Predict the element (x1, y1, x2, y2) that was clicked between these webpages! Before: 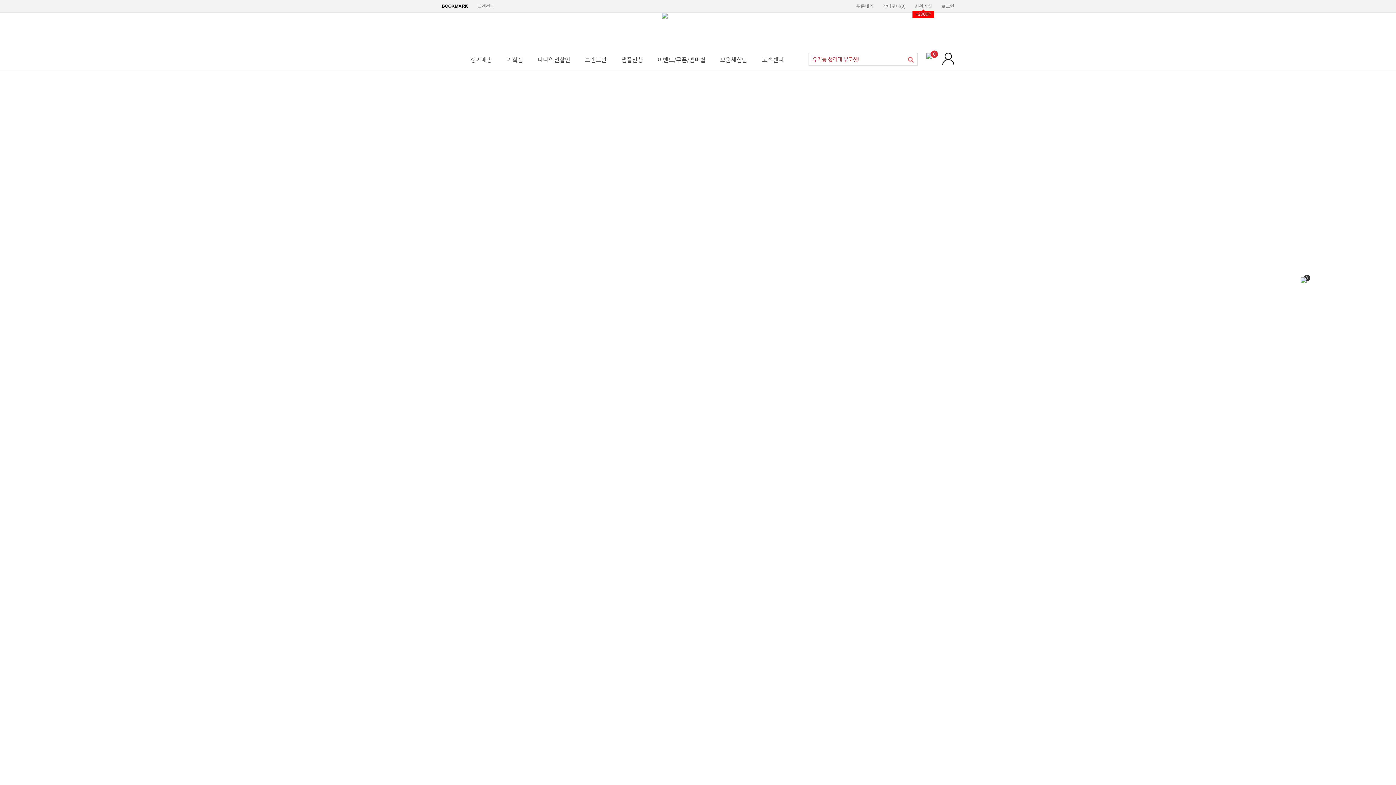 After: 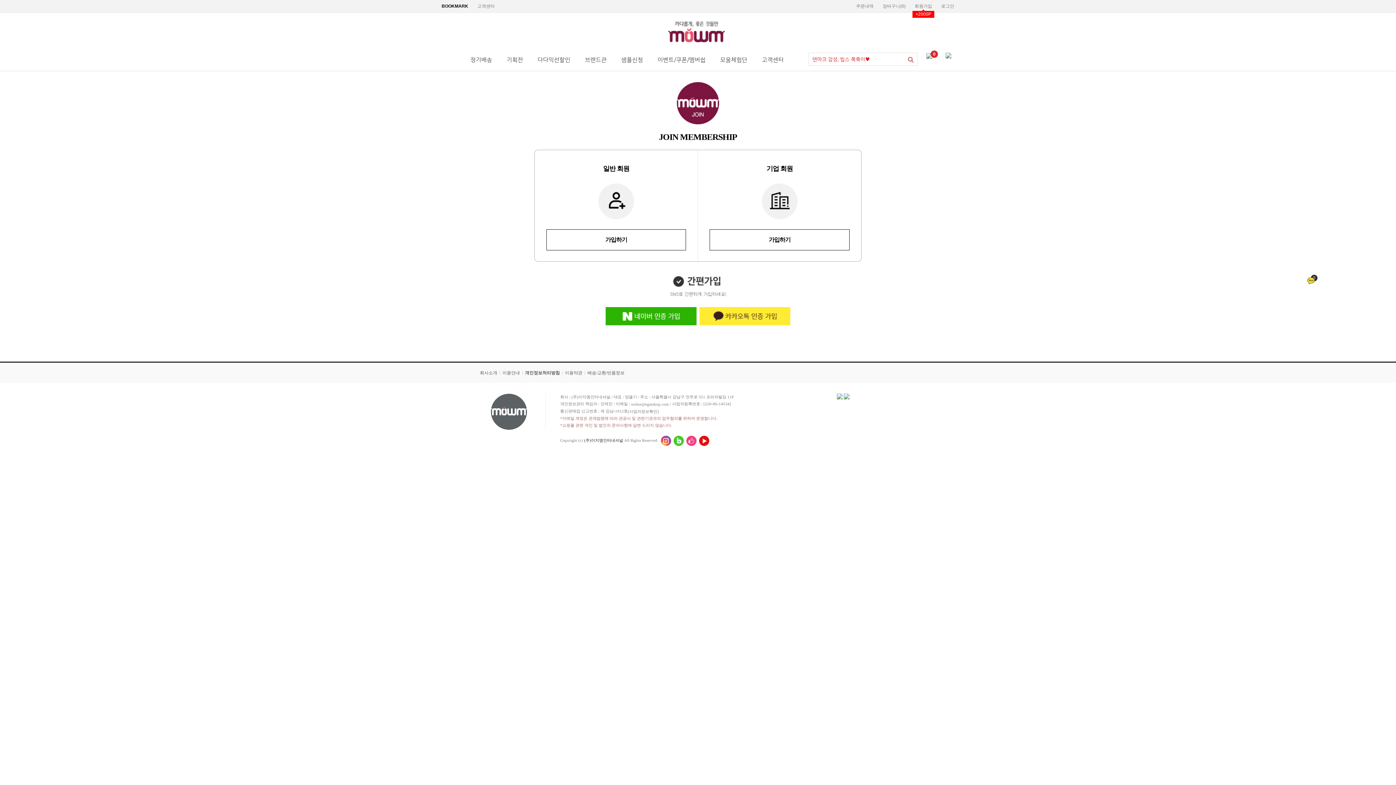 Action: bbox: (914, 3, 932, 8) label: 회원가입